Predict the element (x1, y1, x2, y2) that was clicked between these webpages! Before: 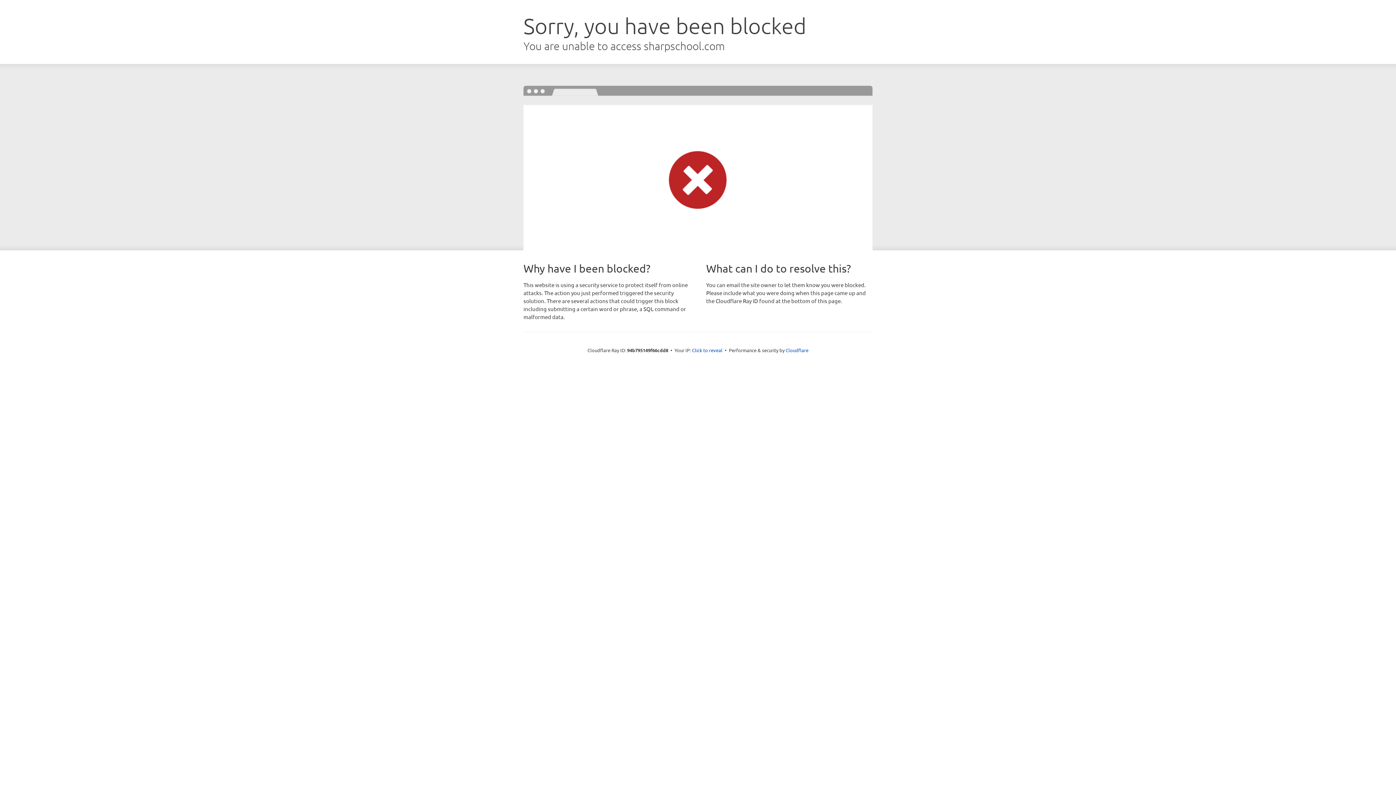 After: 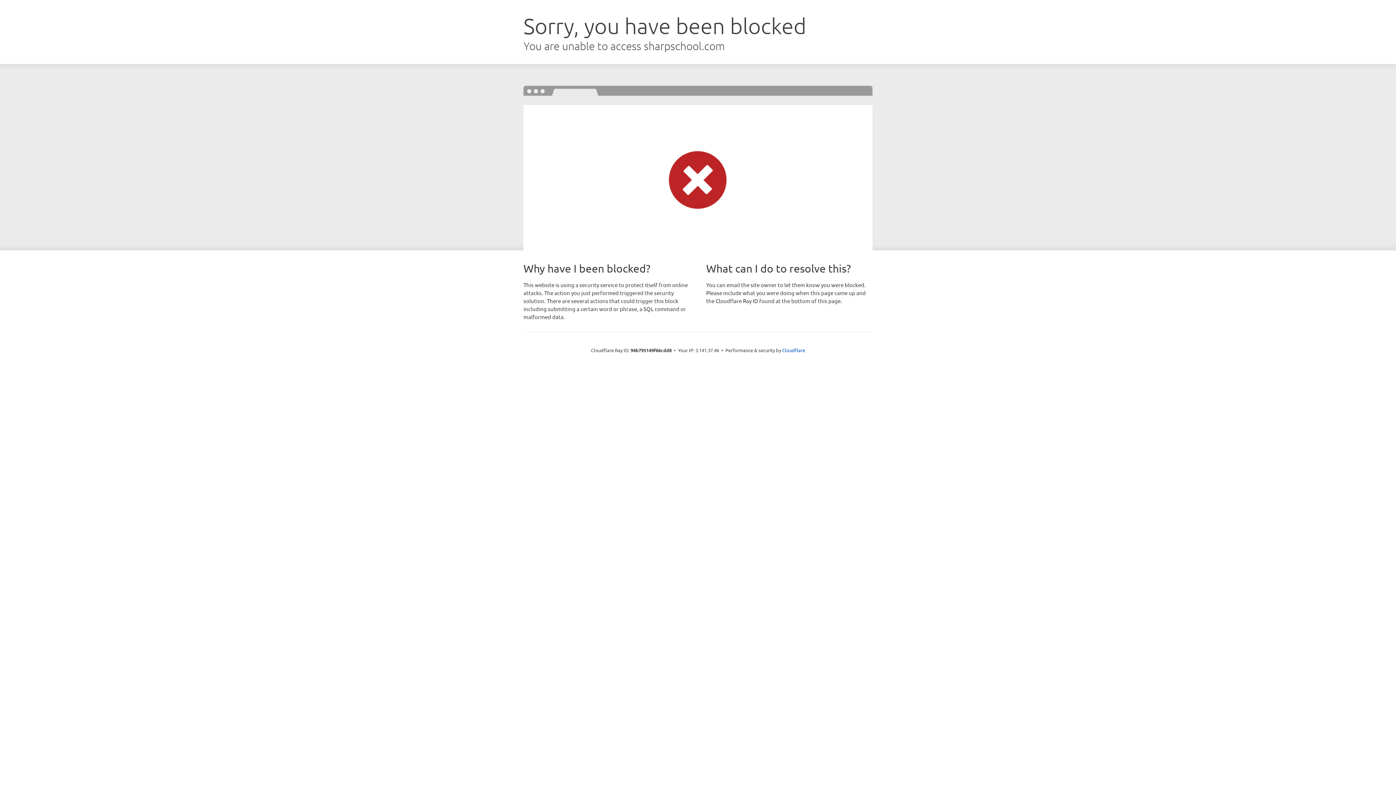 Action: label: Click to reveal bbox: (692, 346, 722, 353)